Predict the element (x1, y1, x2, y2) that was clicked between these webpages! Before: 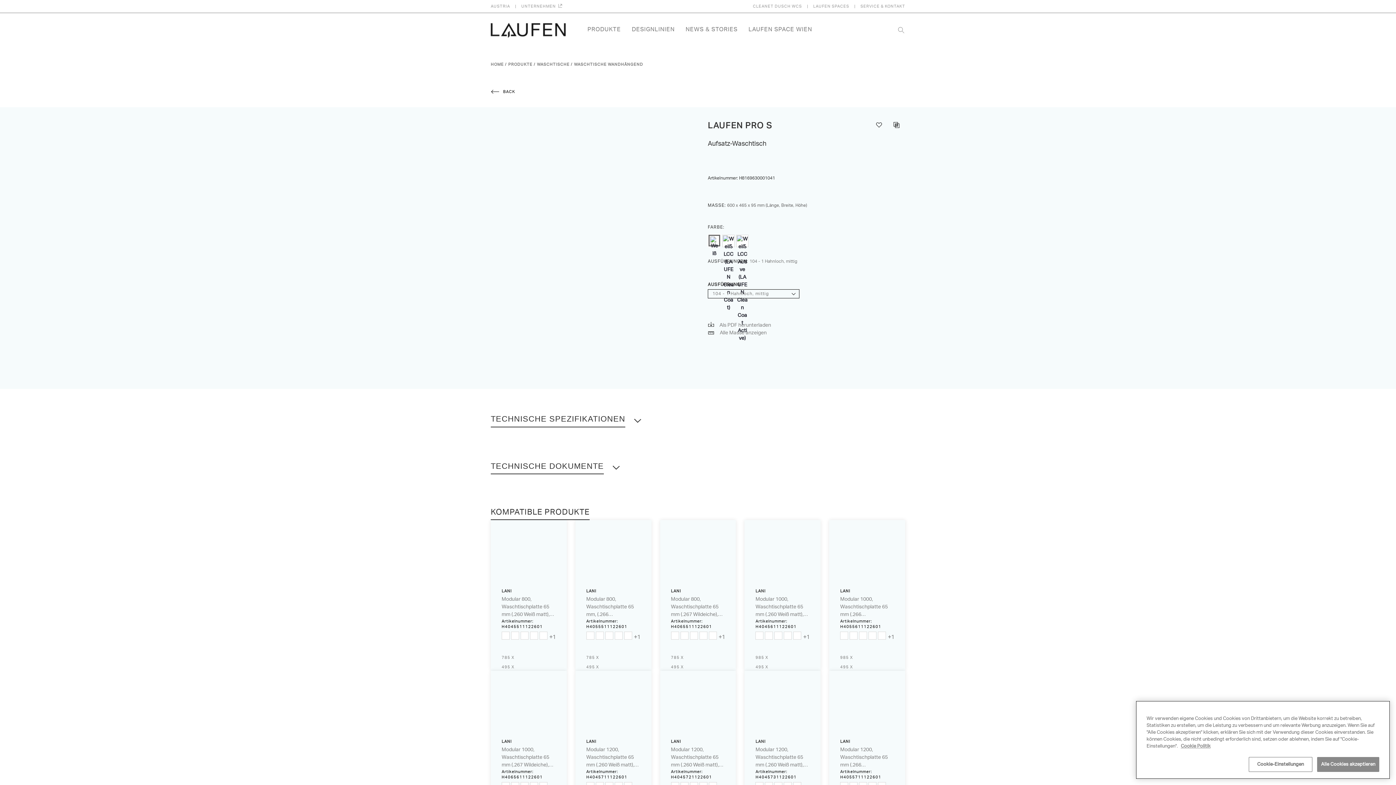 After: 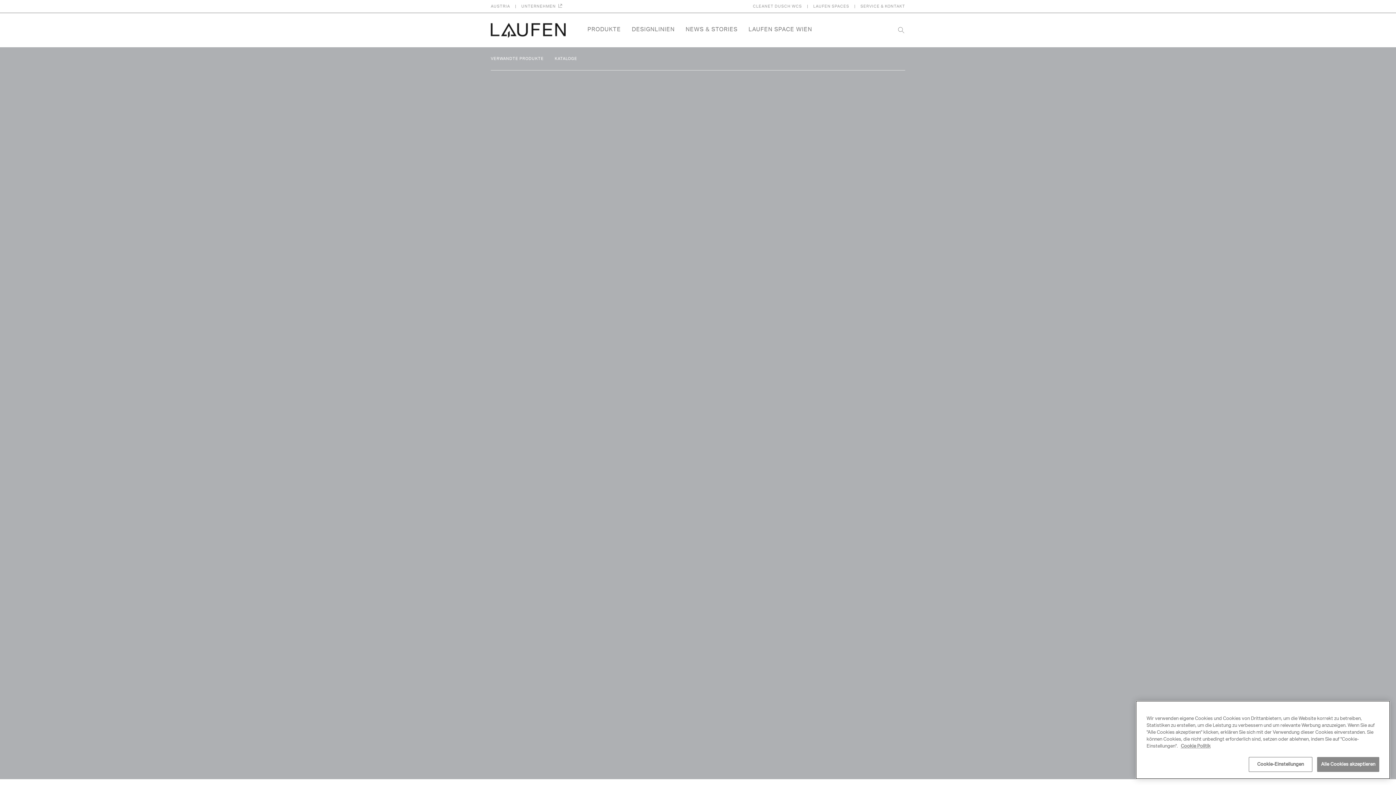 Action: label: LANI bbox: (586, 586, 596, 595)